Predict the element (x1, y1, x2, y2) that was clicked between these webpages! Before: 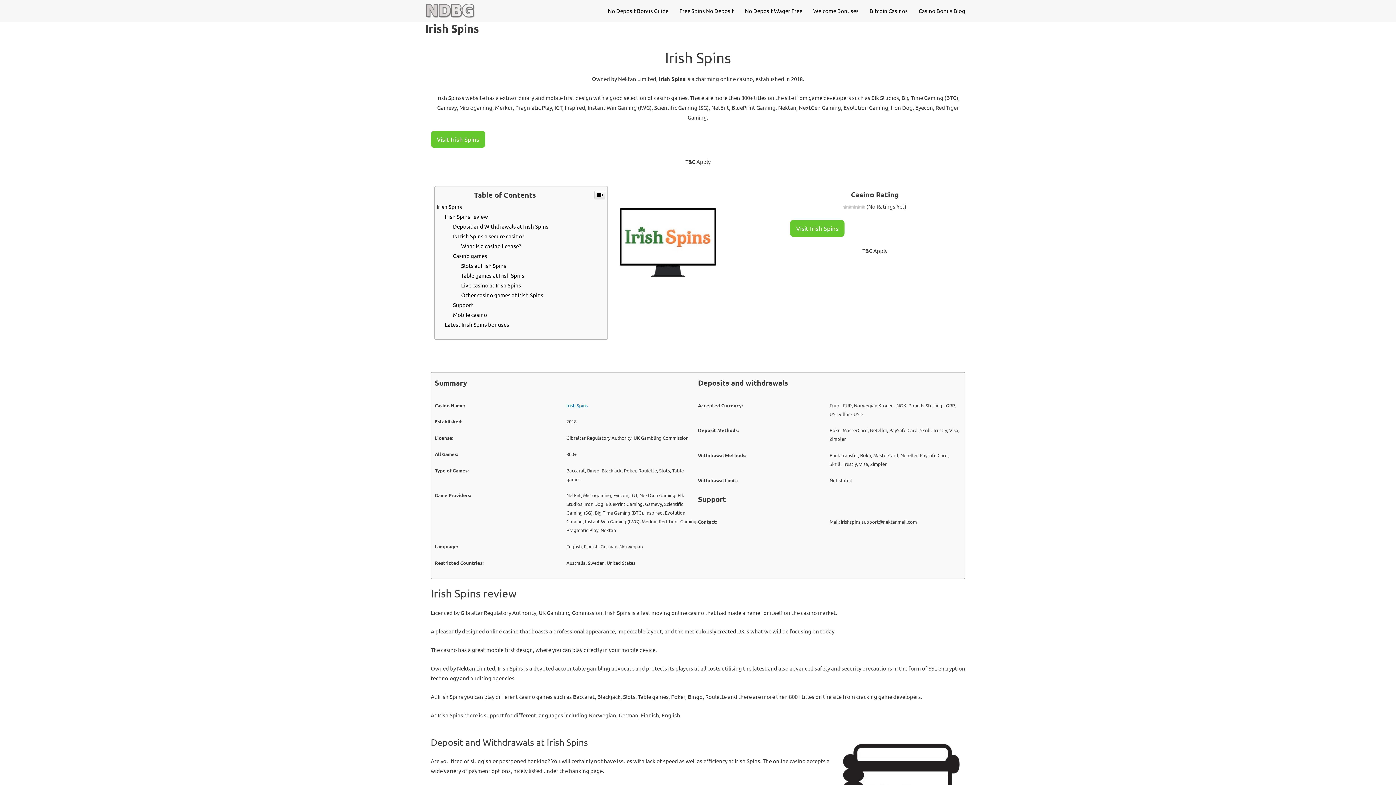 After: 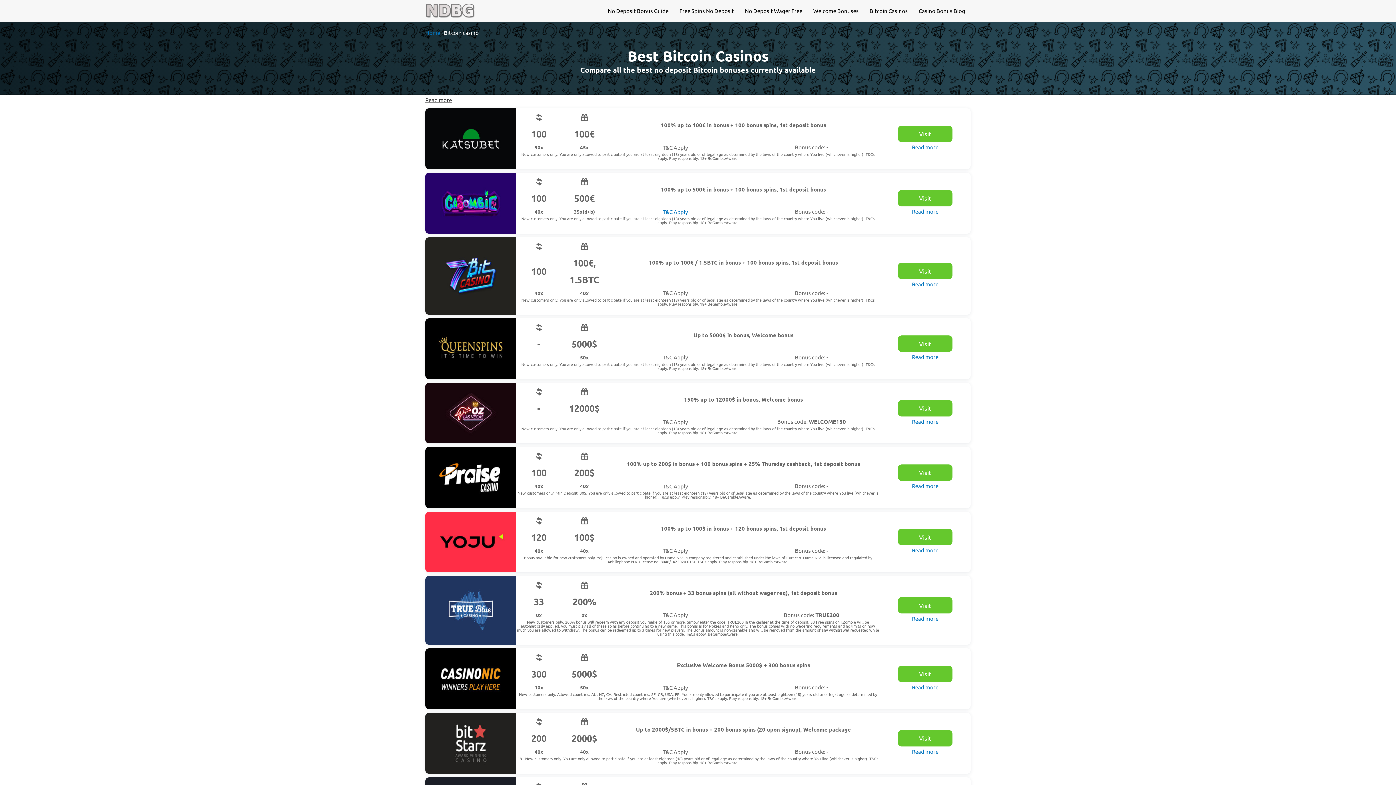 Action: bbox: (864, 0, 913, 21) label: Bitcoin Casinos